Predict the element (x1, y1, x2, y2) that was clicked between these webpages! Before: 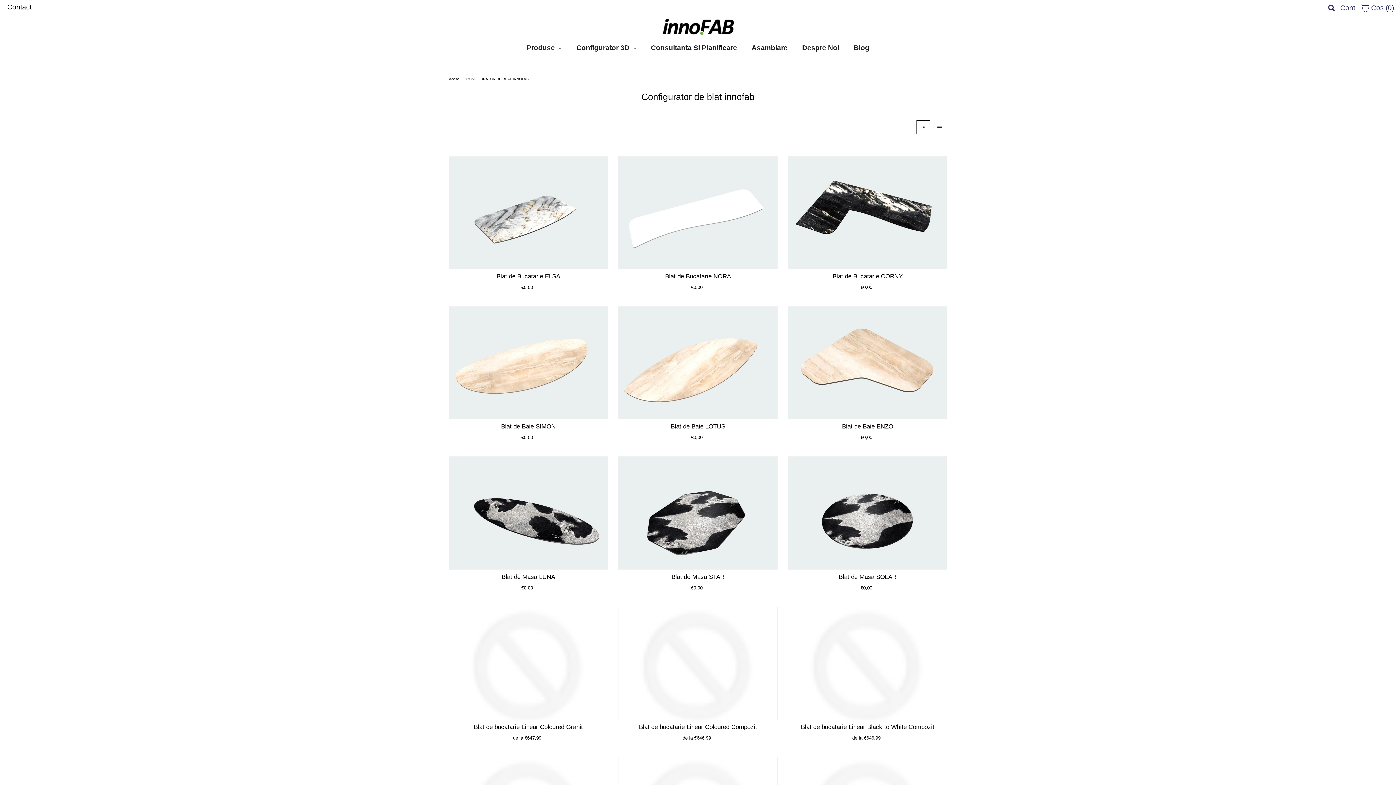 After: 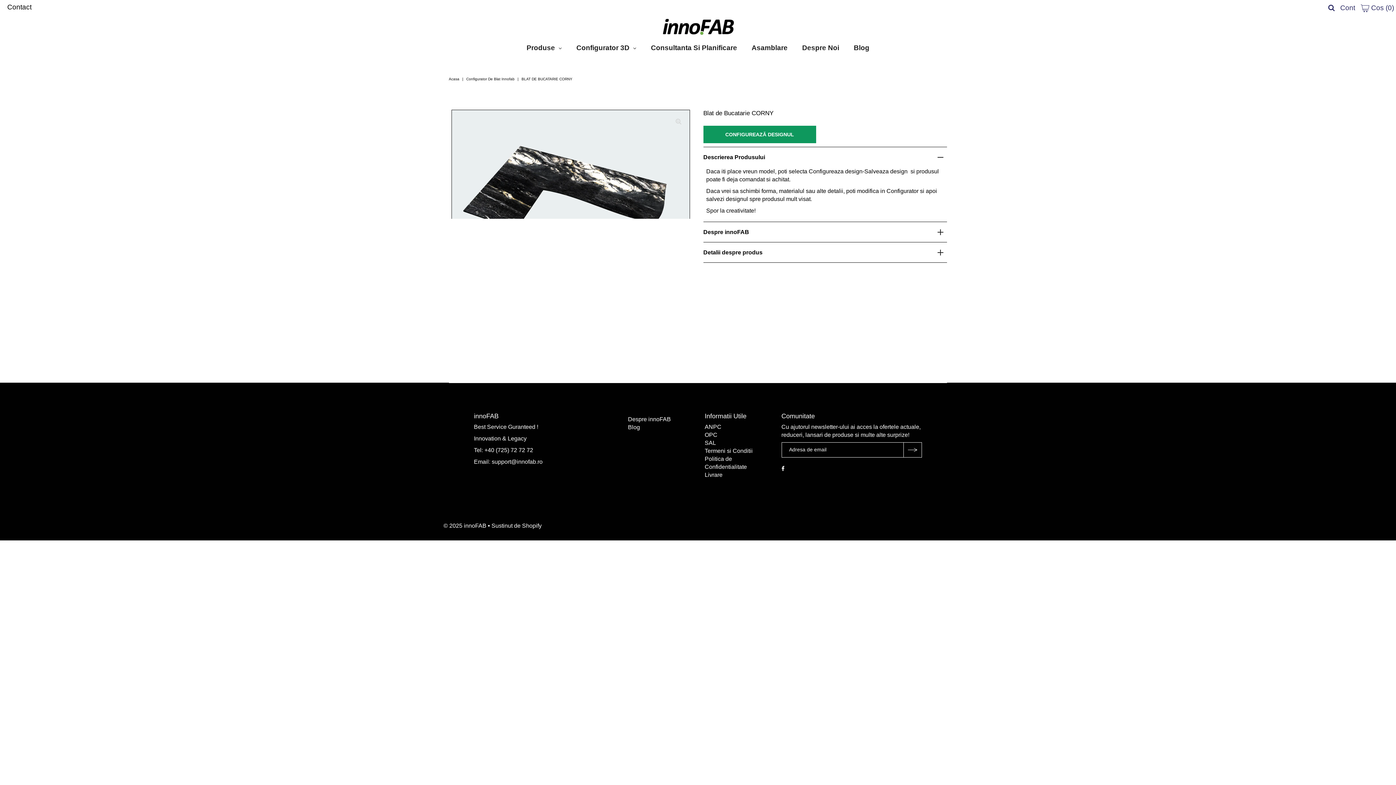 Action: label: Blat de Bucatarie CORNY bbox: (832, 273, 902, 280)